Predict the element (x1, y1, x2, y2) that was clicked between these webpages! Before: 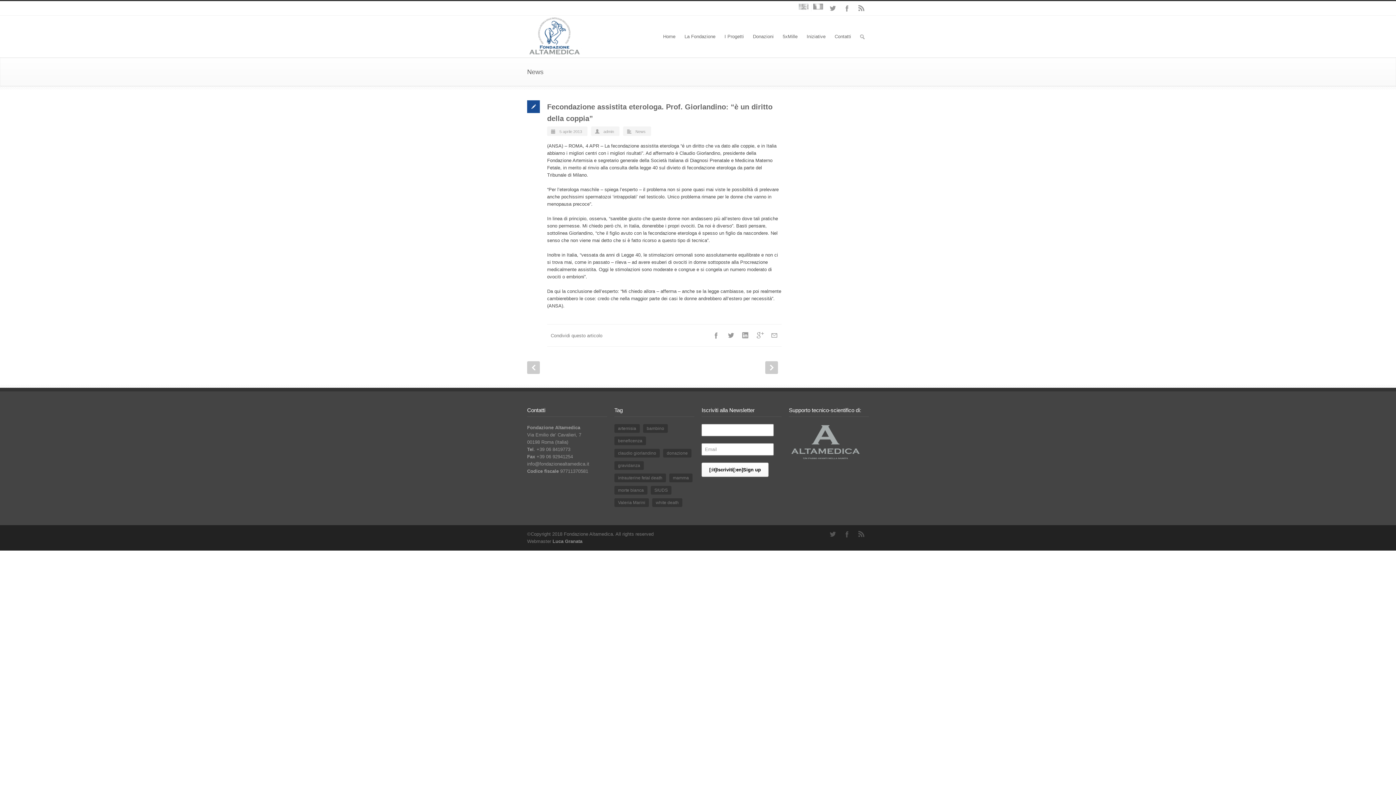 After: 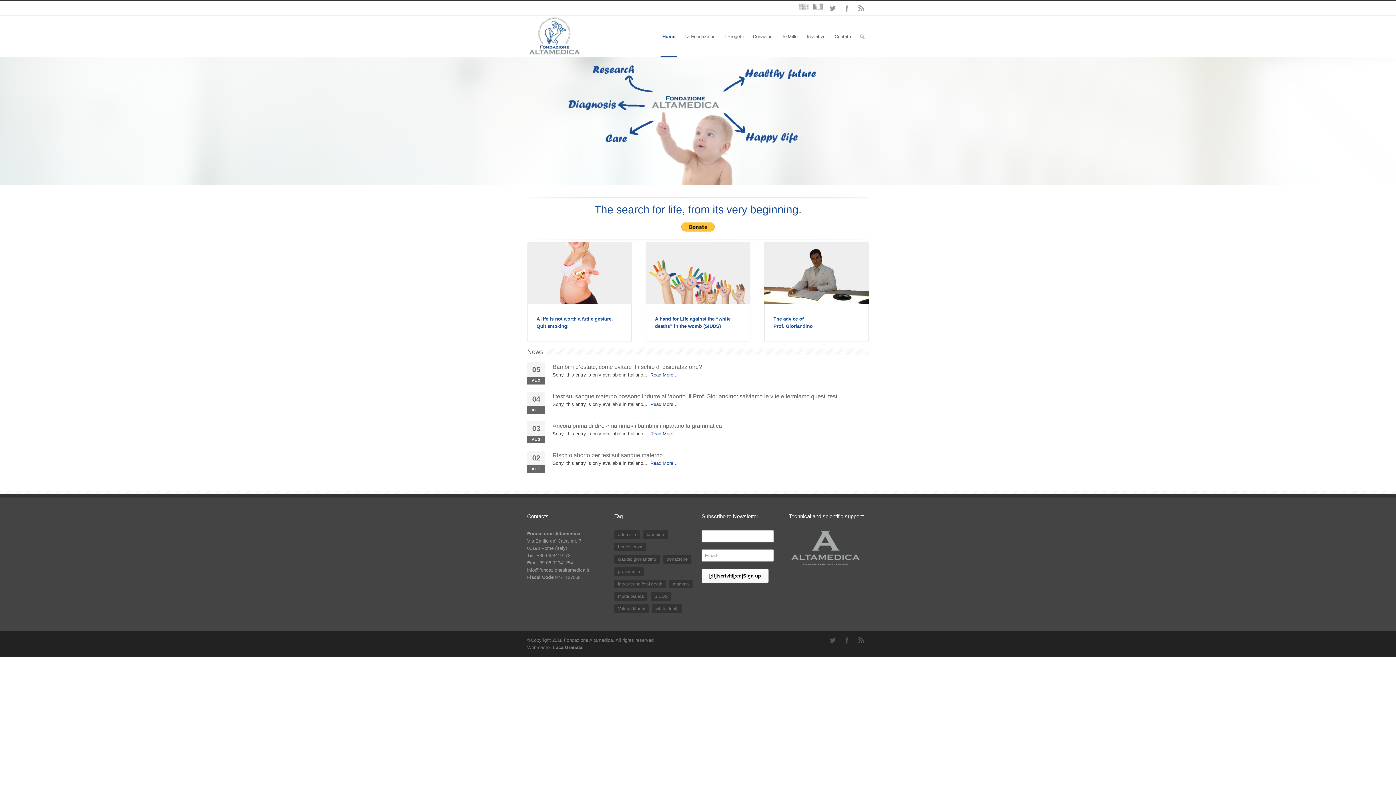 Action: bbox: (796, 1, 810, 15)